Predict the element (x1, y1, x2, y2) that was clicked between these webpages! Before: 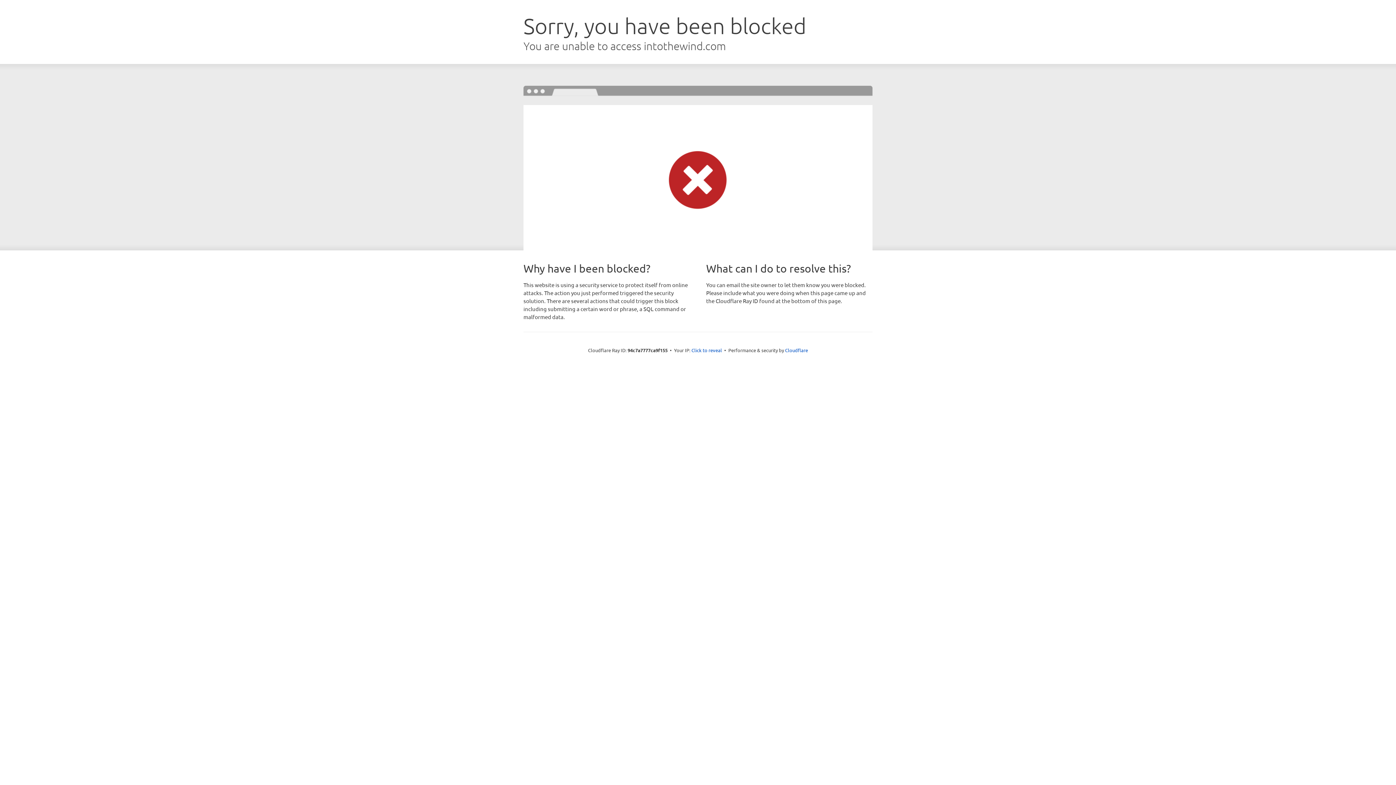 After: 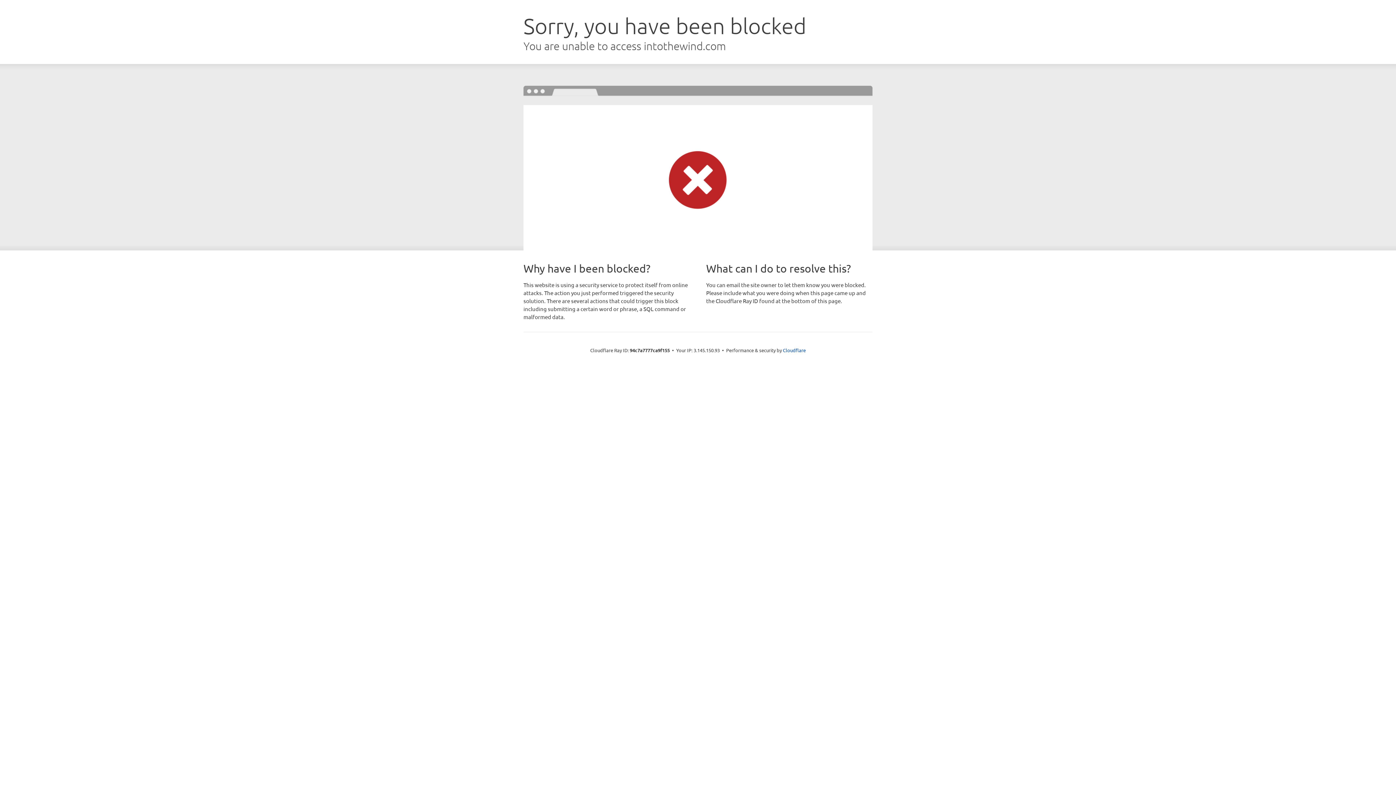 Action: bbox: (691, 346, 722, 353) label: Click to reveal